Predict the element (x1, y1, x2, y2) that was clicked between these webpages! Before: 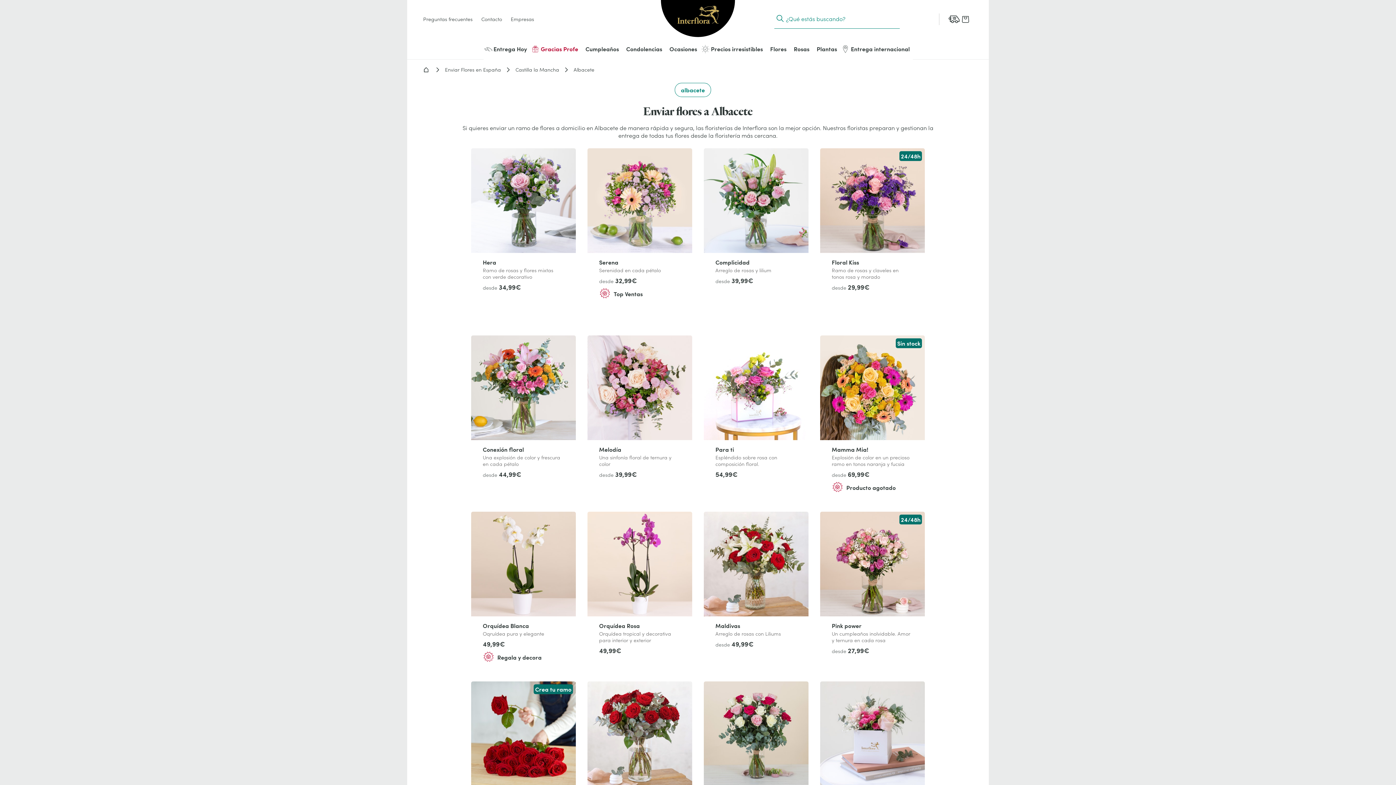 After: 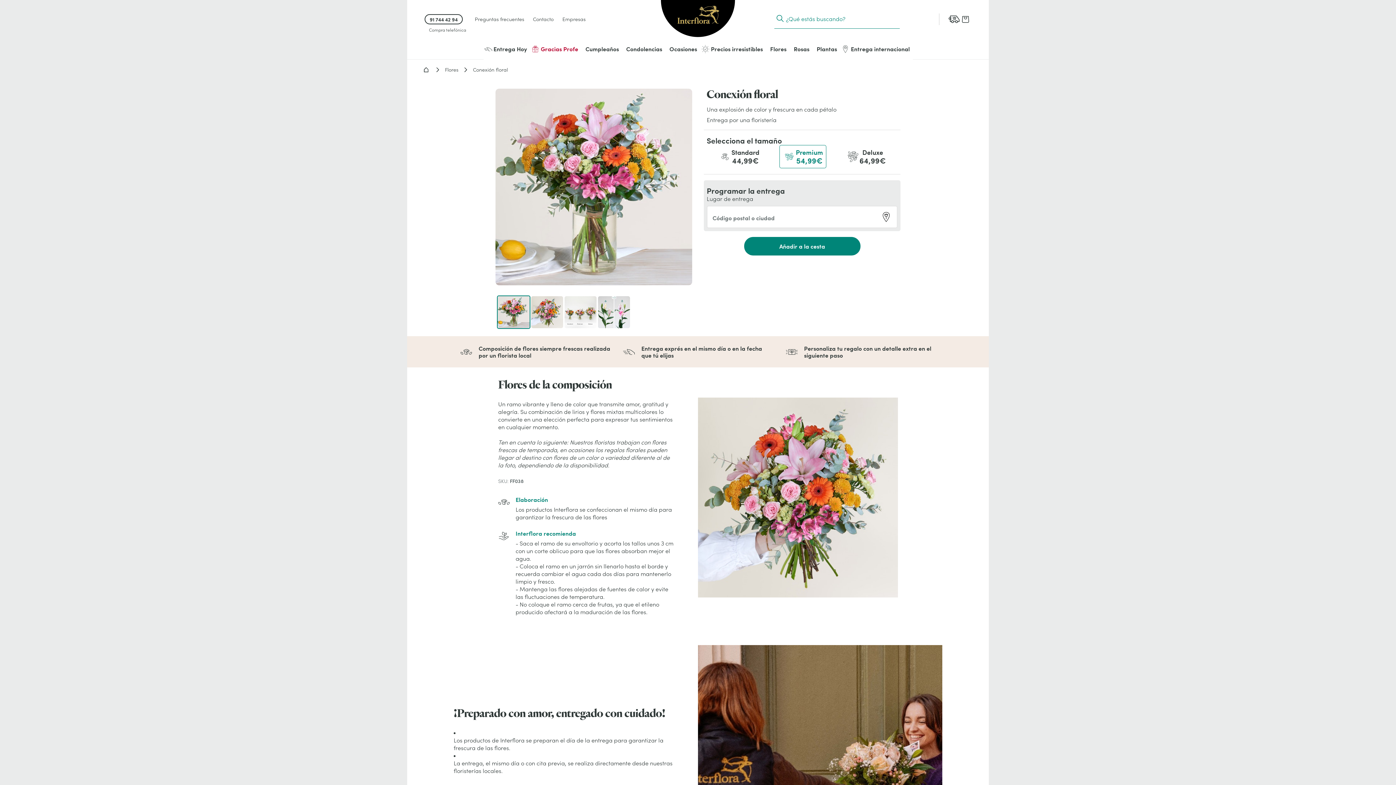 Action: bbox: (471, 335, 576, 503) label: Conexión floral
Una explosión de color y frescura en cada pétalo

desde 44,99€